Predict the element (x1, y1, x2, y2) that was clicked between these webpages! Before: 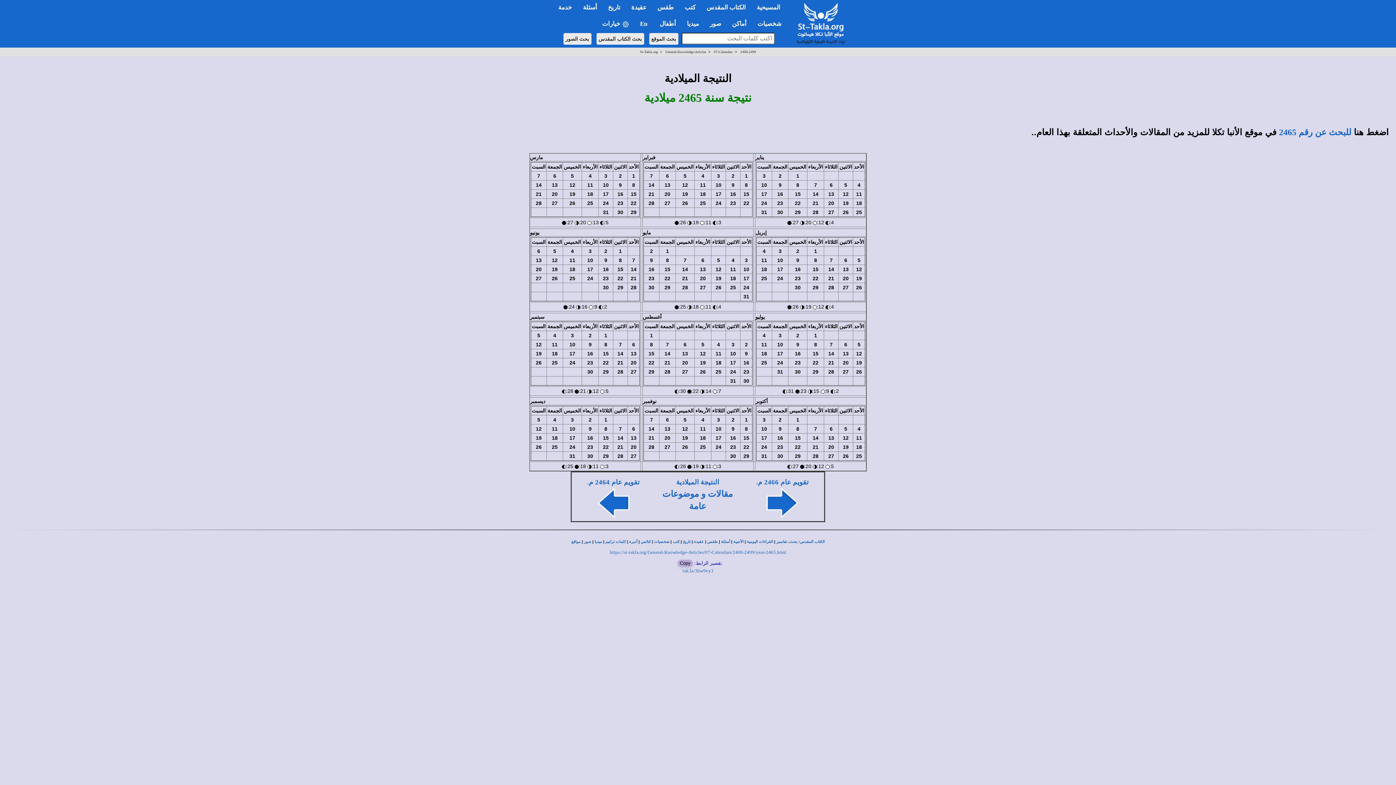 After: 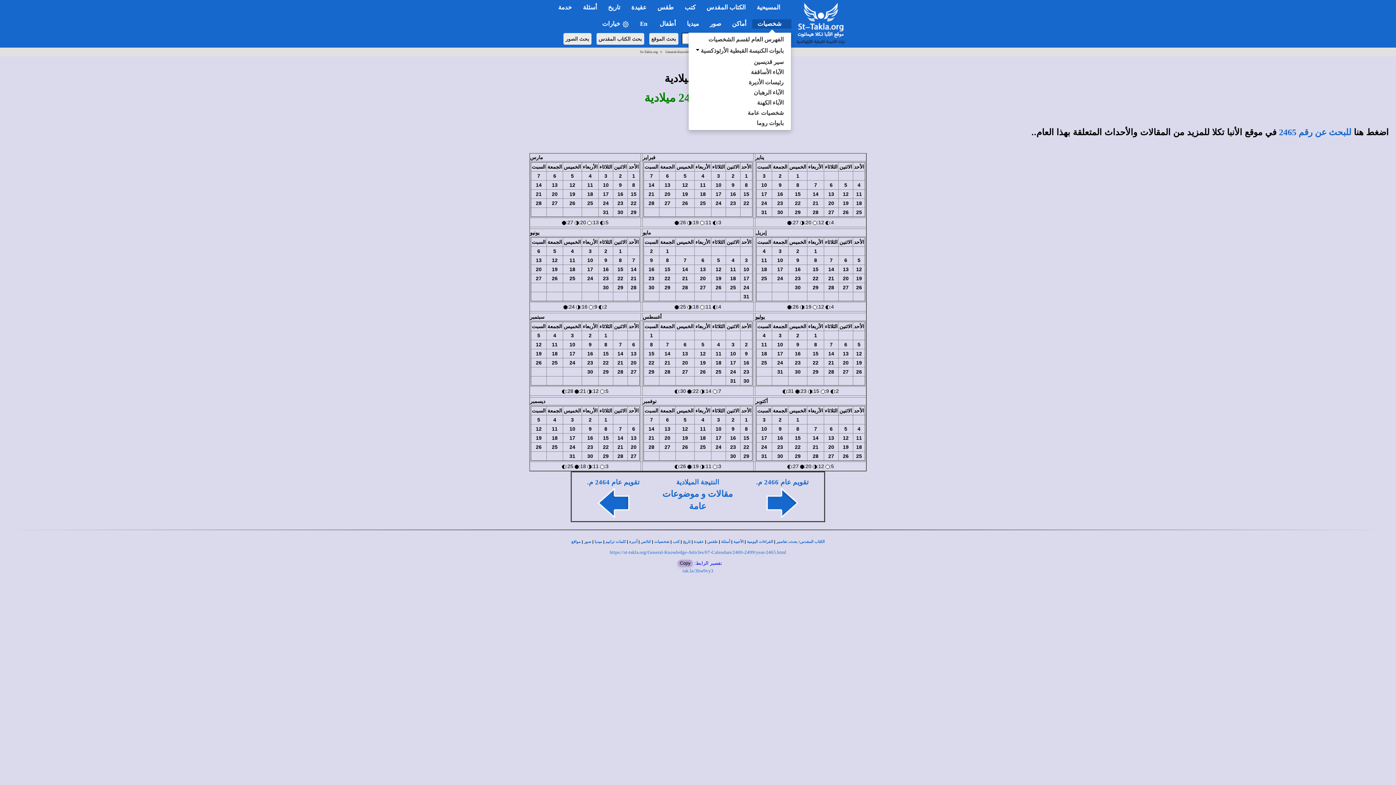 Action: bbox: (752, 19, 791, 28) label:    شخصيات